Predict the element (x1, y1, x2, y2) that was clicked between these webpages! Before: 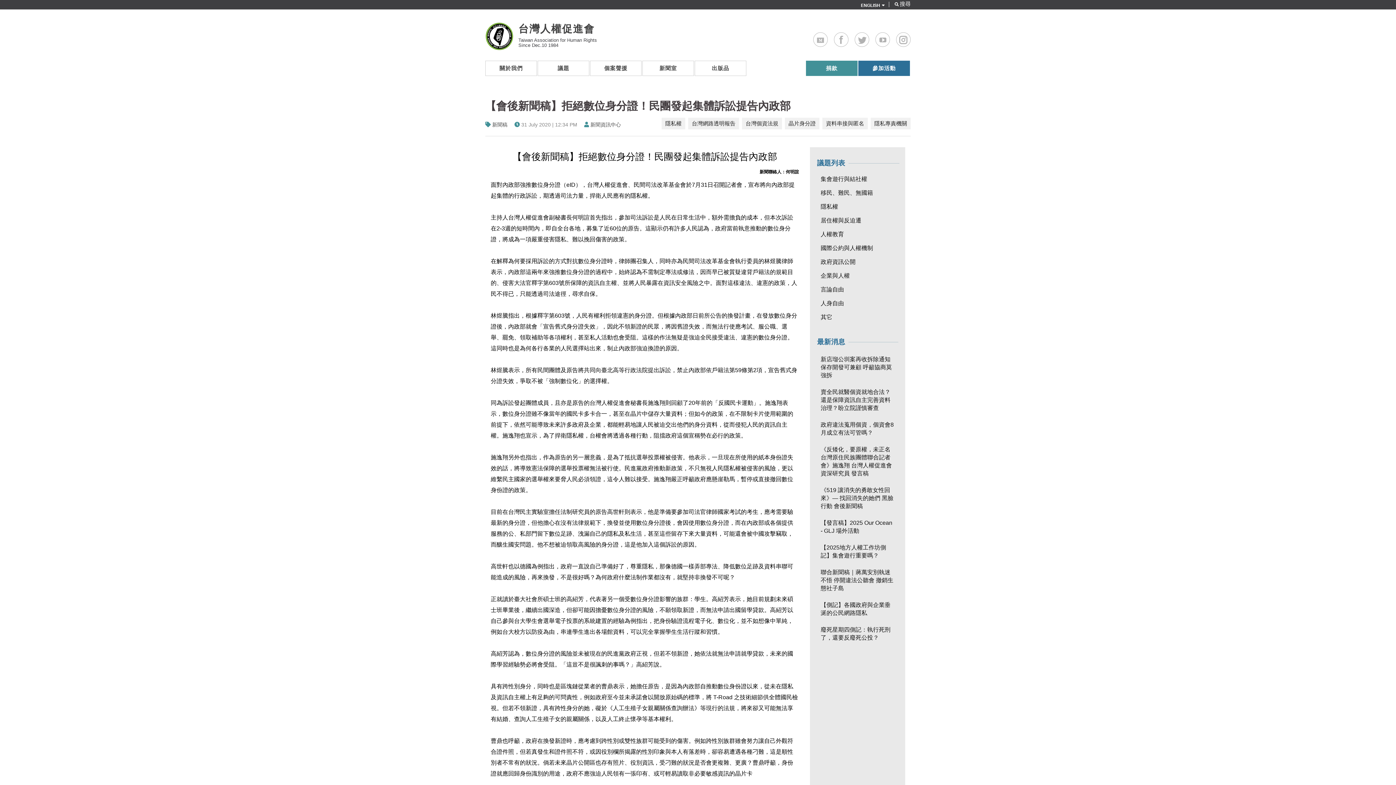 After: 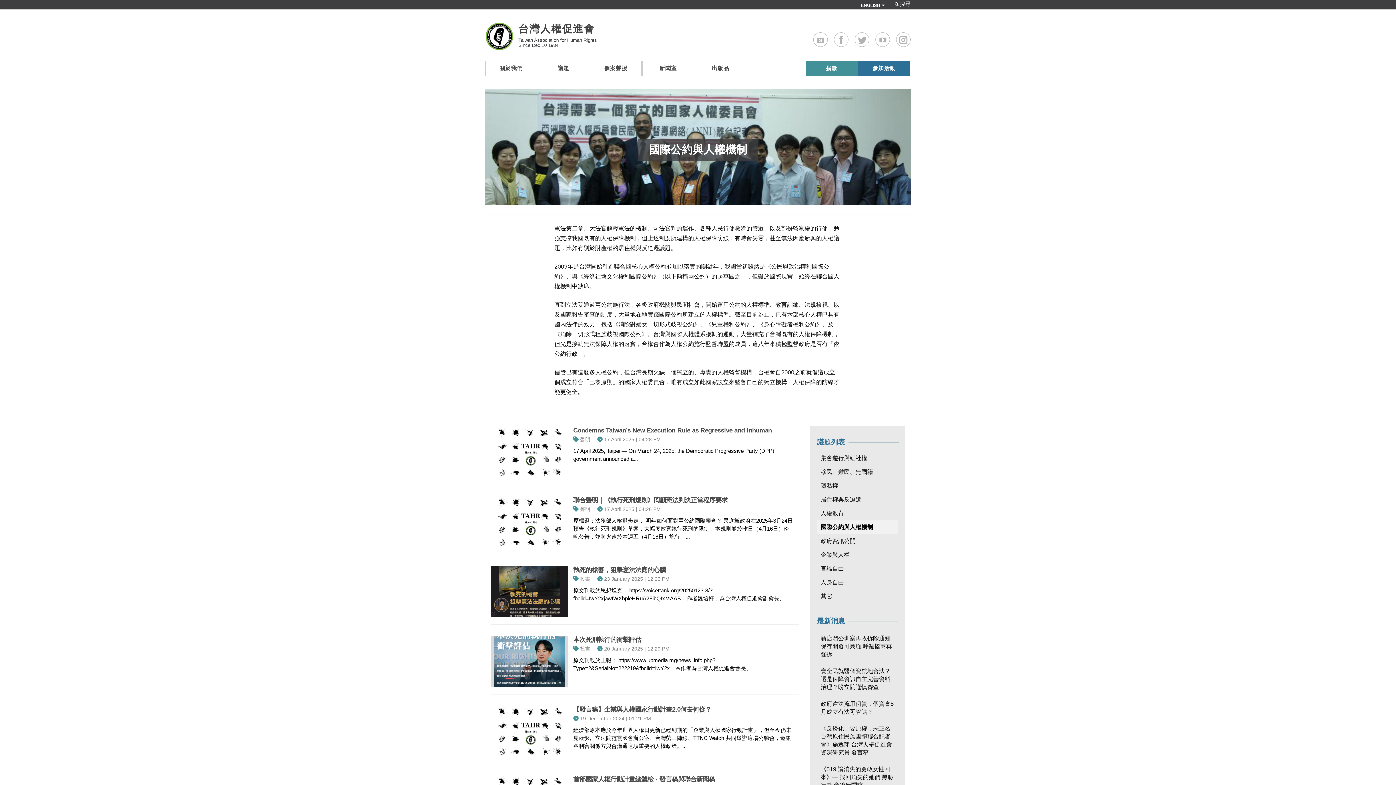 Action: label: 國際公約與人權機制 bbox: (817, 241, 898, 255)